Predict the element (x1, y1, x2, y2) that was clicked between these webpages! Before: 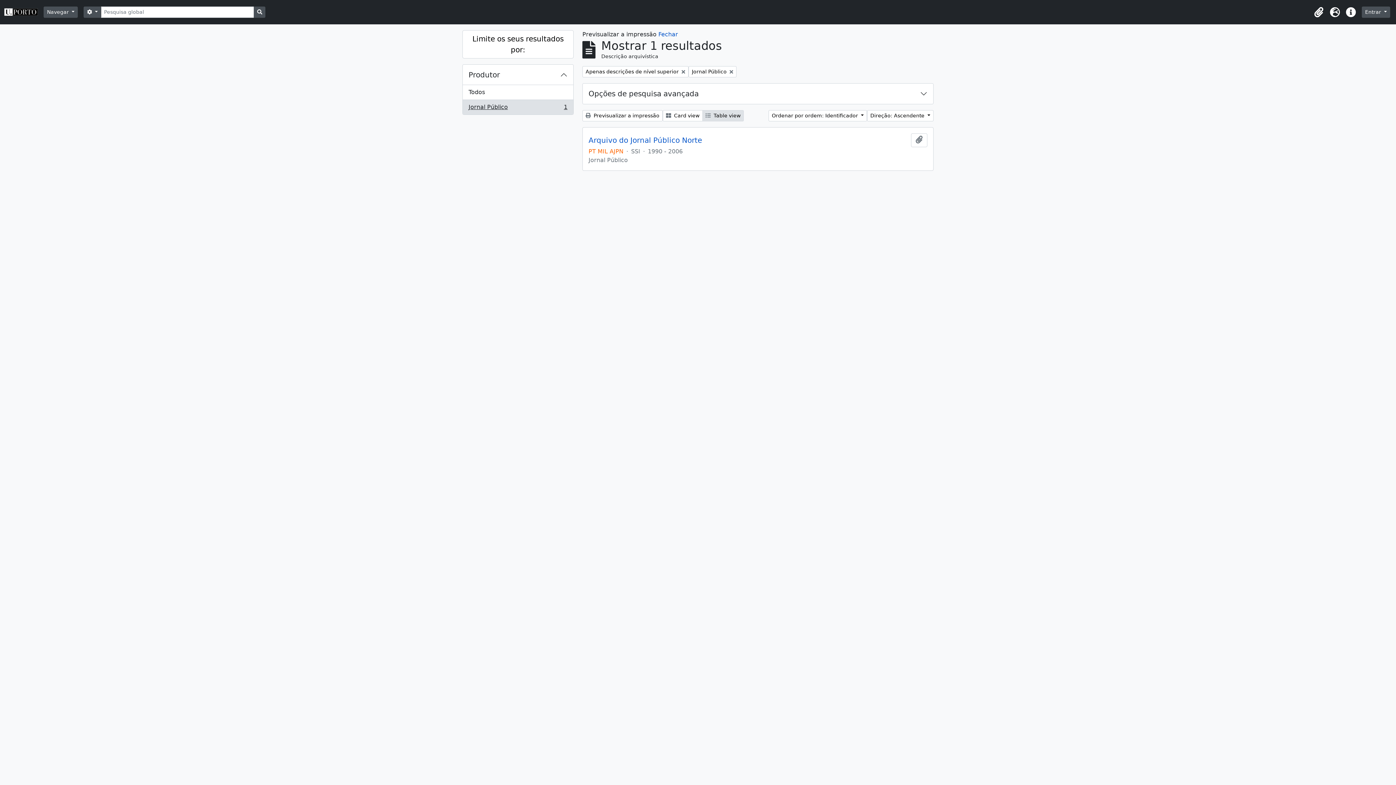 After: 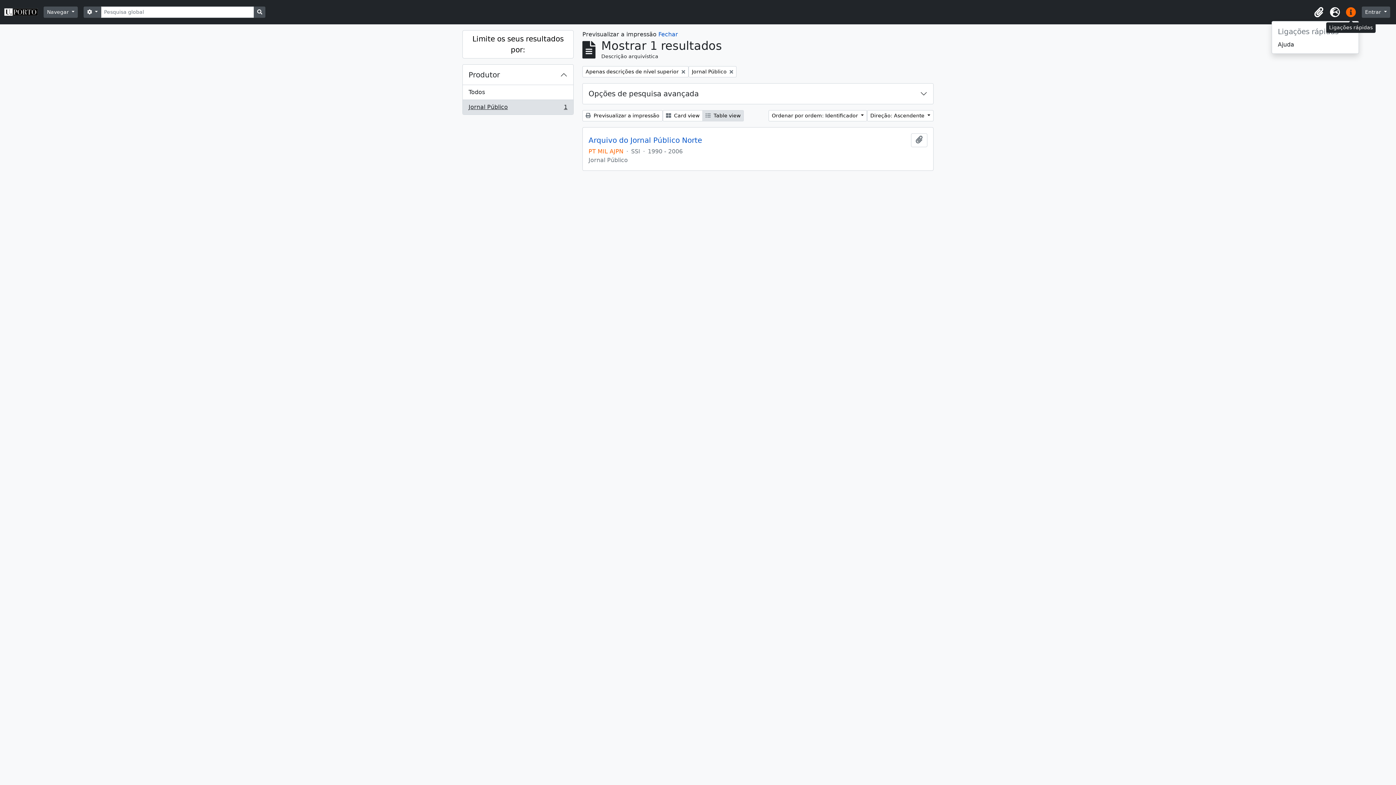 Action: bbox: (1343, 4, 1359, 20) label: Ligações rápidas